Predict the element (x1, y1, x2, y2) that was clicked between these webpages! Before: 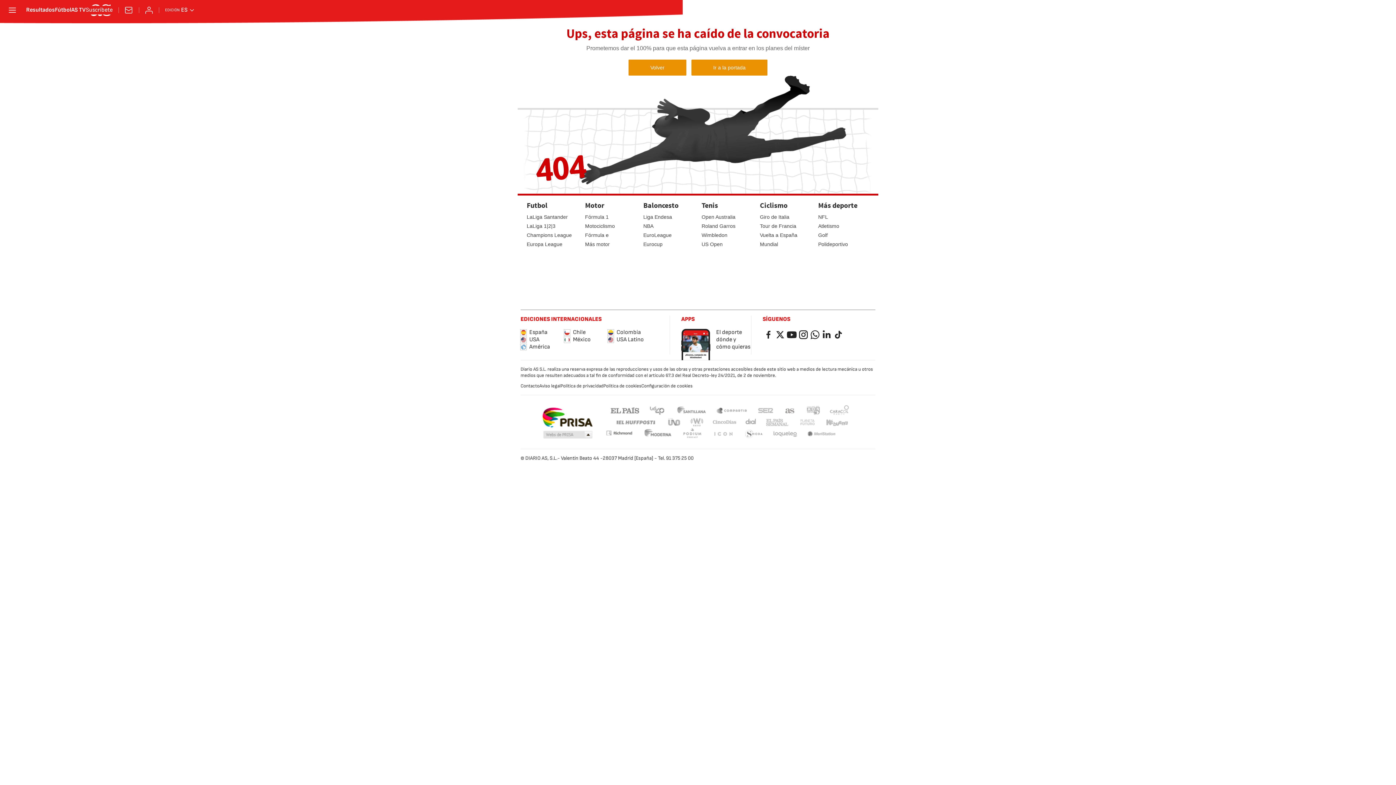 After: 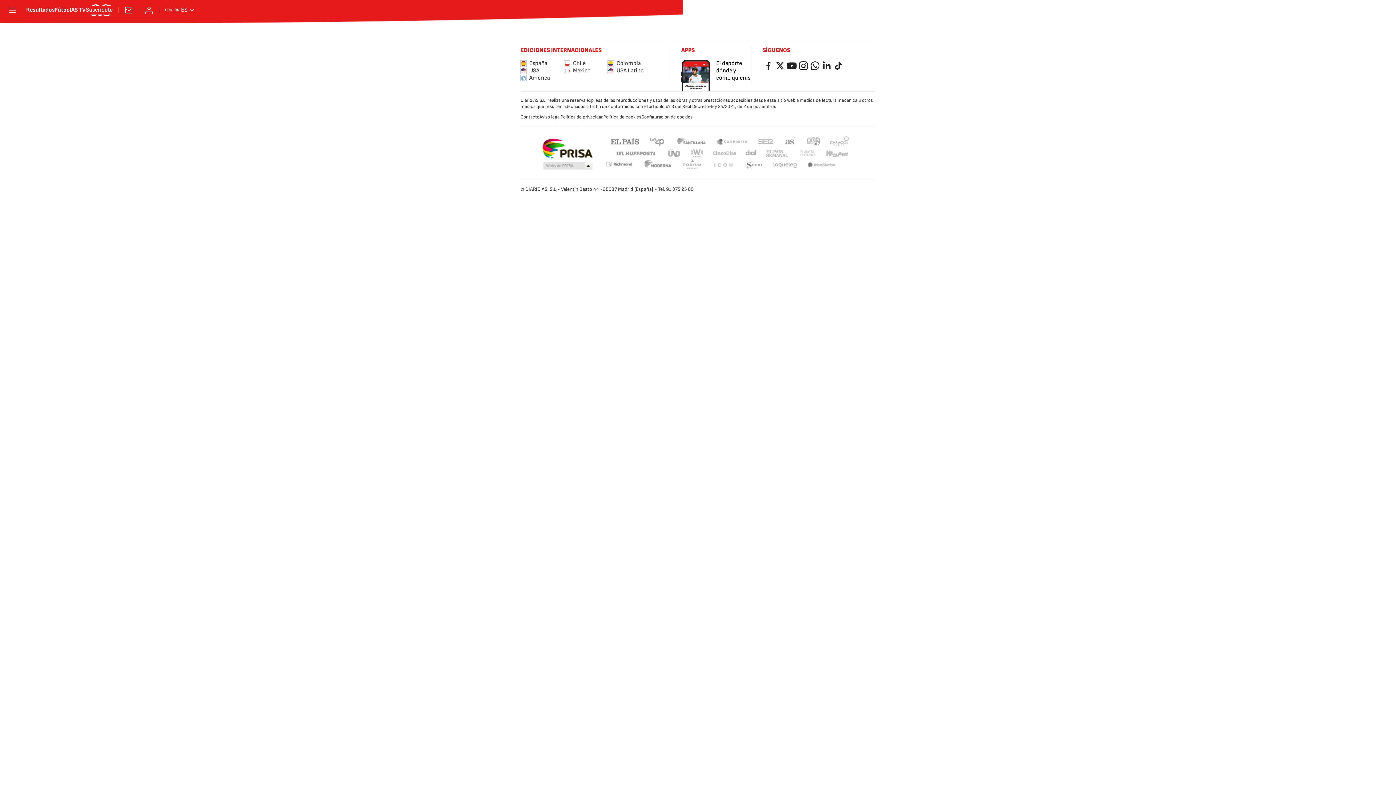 Action: label: El deporte dónde y cómo quieras bbox: (681, 329, 751, 360)